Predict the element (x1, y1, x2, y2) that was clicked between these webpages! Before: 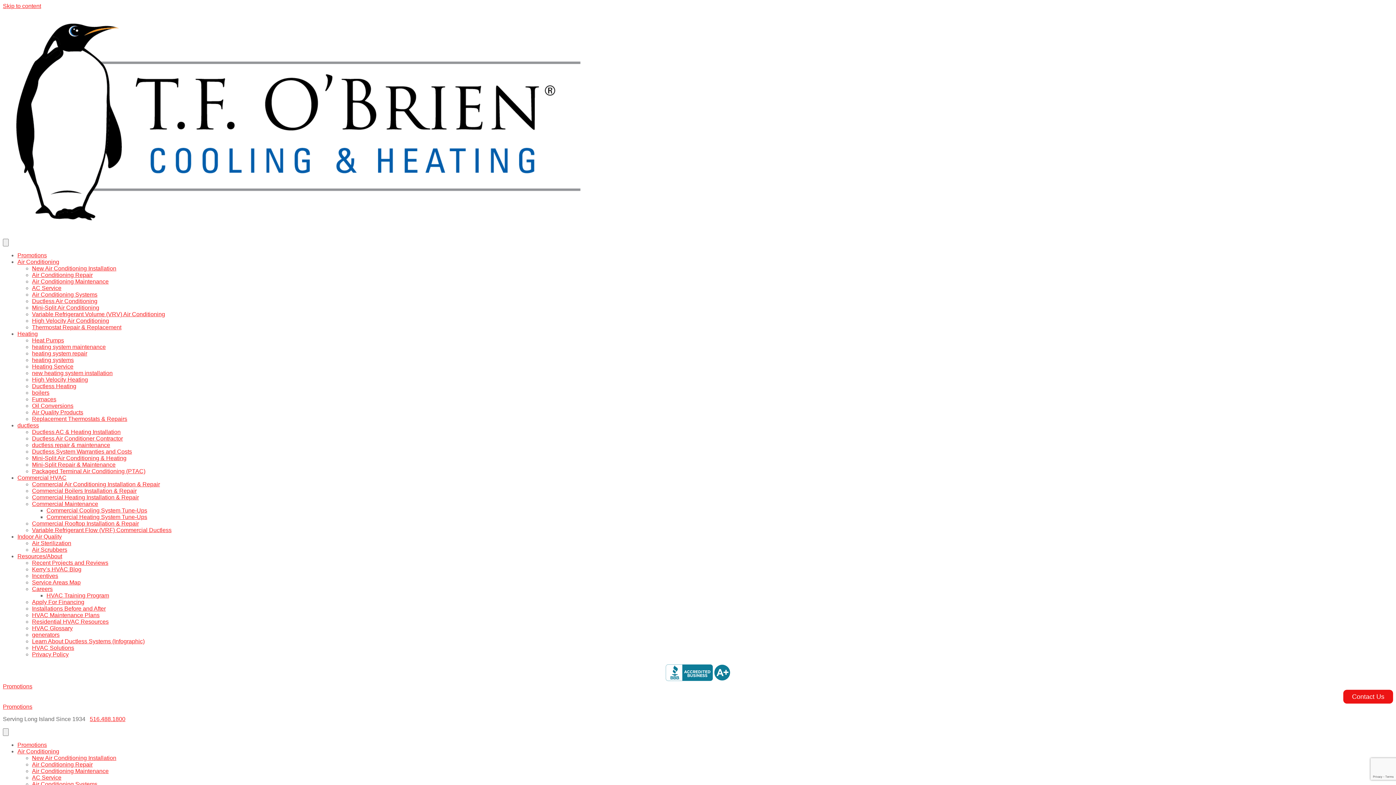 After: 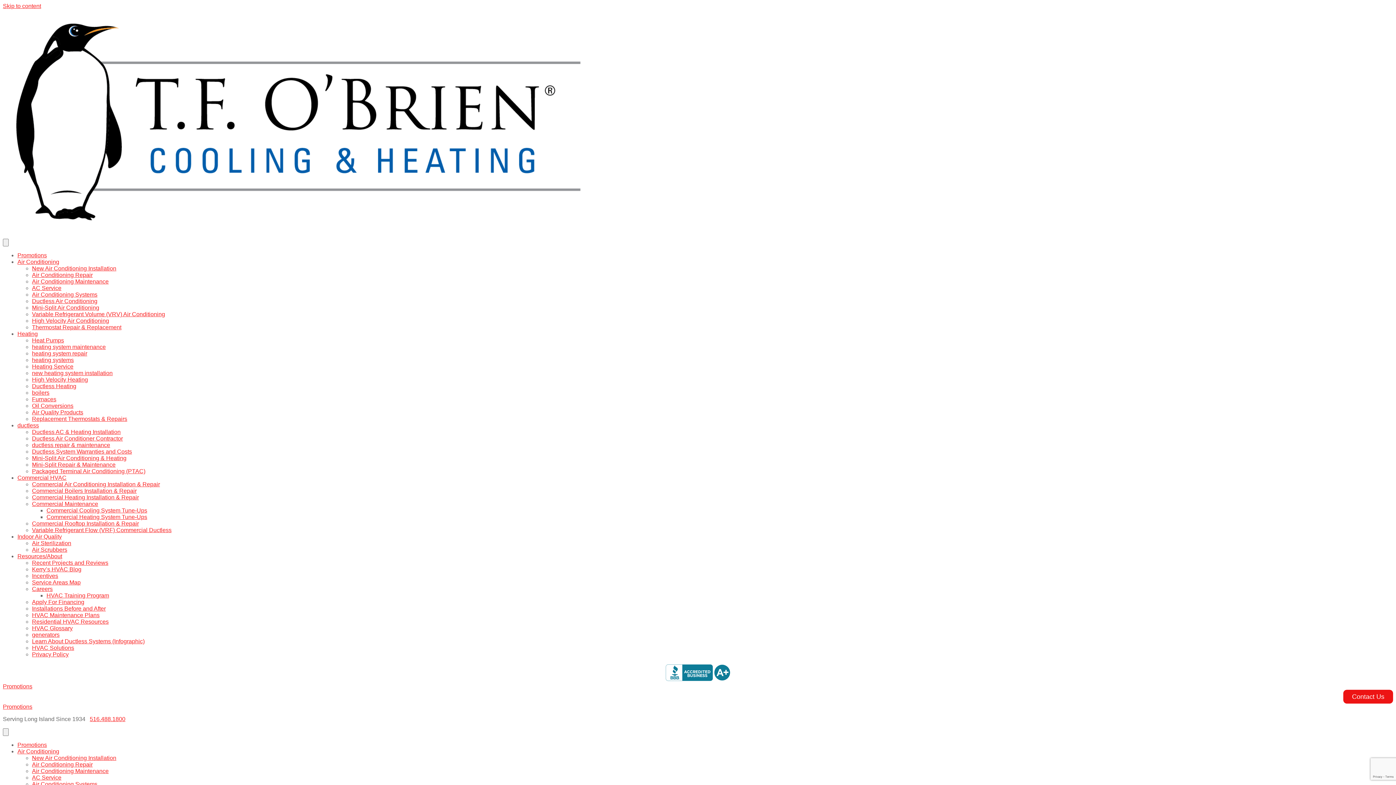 Action: bbox: (32, 540, 71, 546) label: Air Sterilization